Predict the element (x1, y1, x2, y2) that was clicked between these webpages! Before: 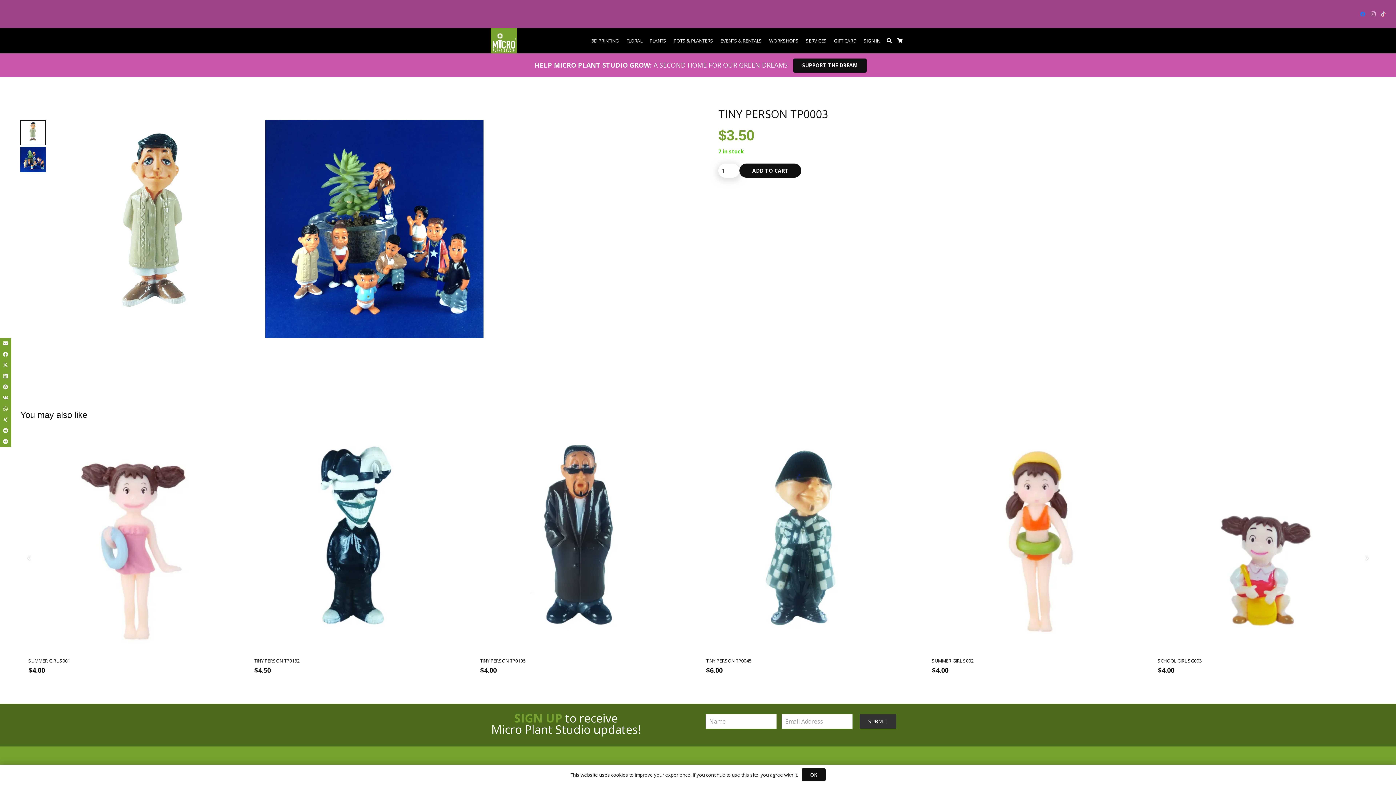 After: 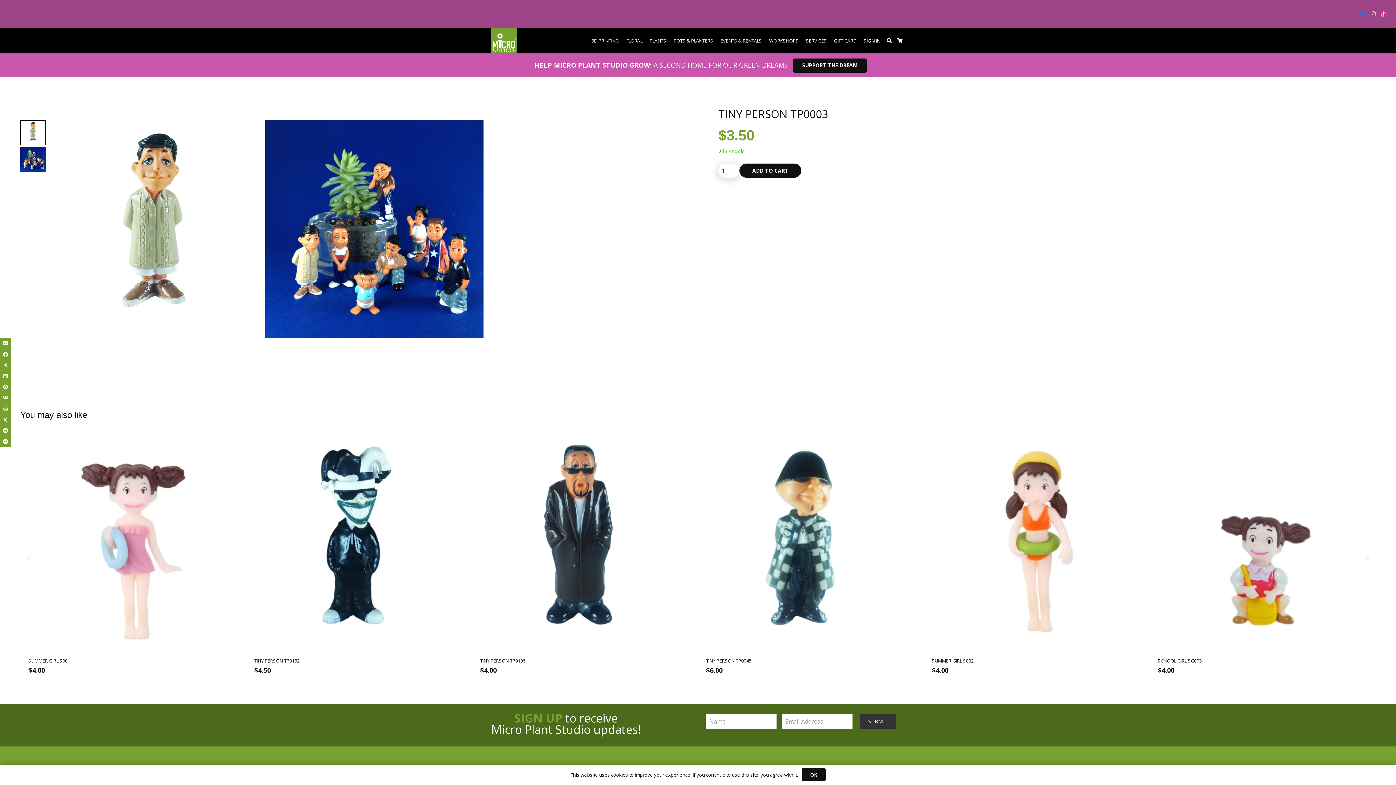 Action: bbox: (0, 381, 11, 392) label: Pin this